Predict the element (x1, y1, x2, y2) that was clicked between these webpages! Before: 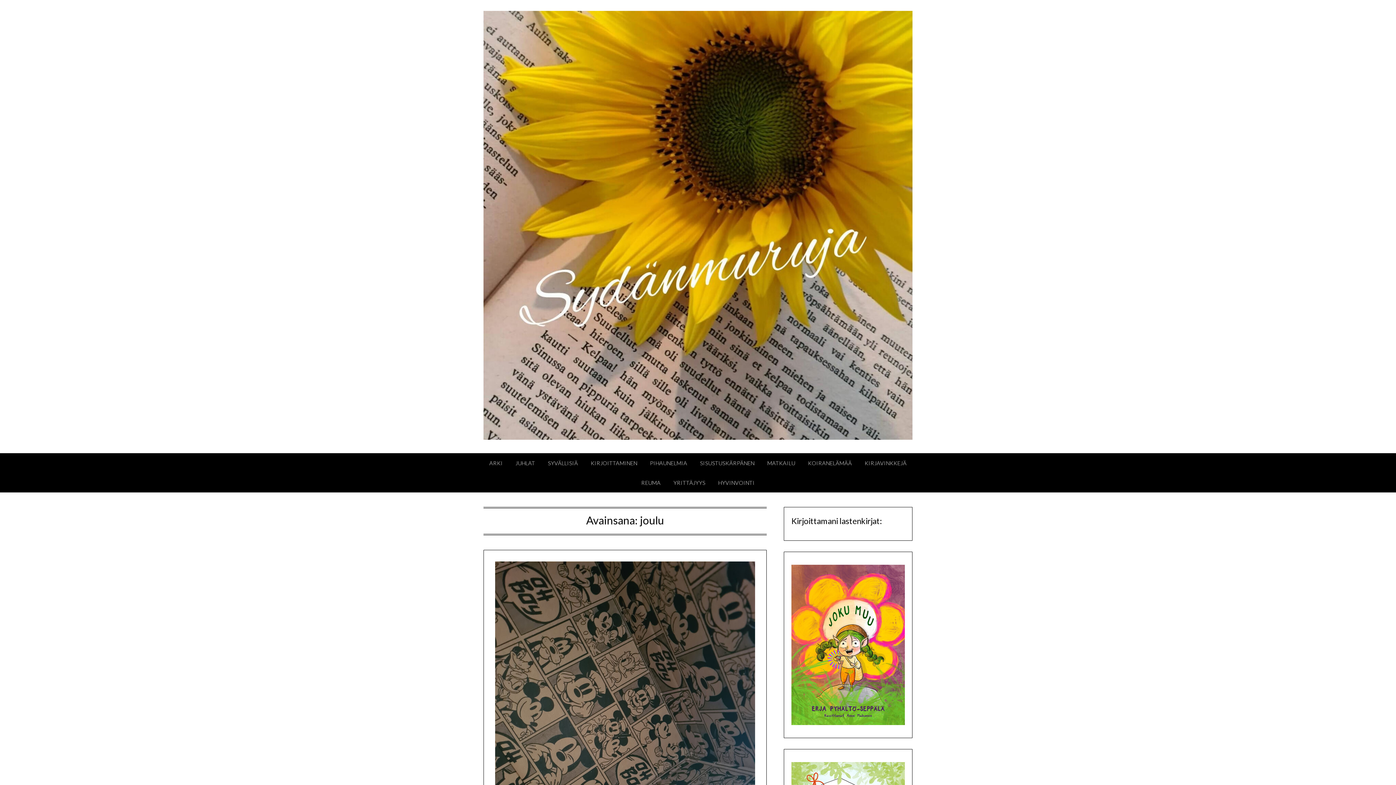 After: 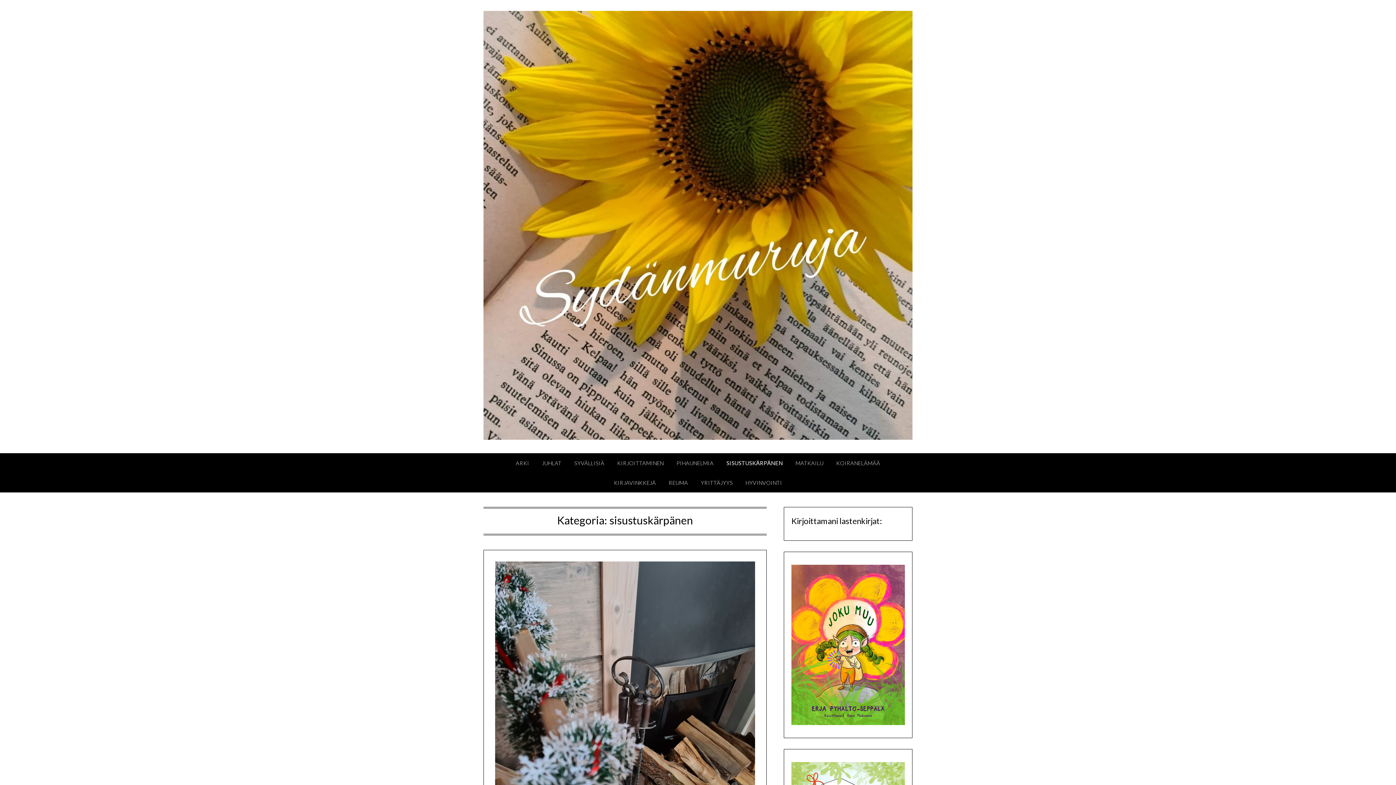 Action: label: SISUSTUSKÄRPÄNEN bbox: (694, 453, 760, 473)